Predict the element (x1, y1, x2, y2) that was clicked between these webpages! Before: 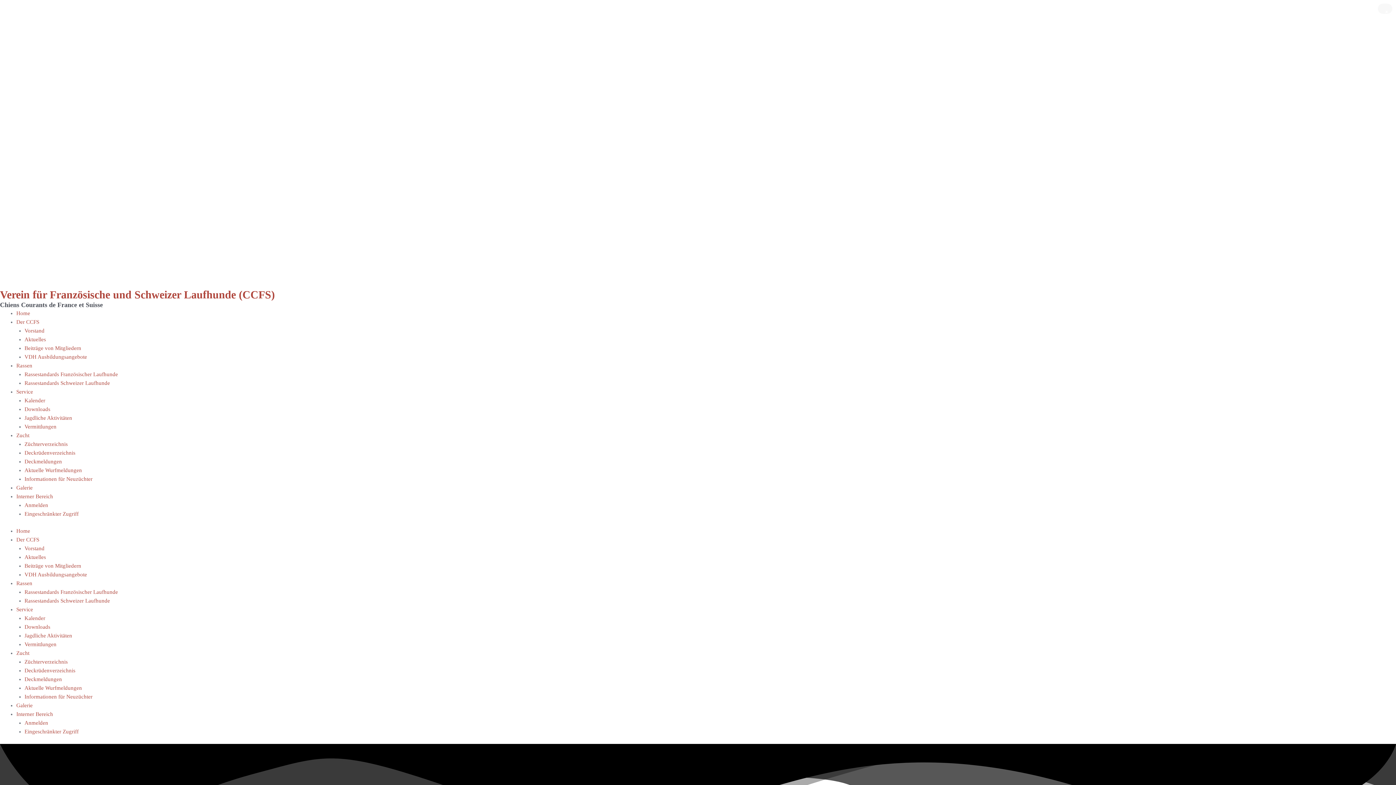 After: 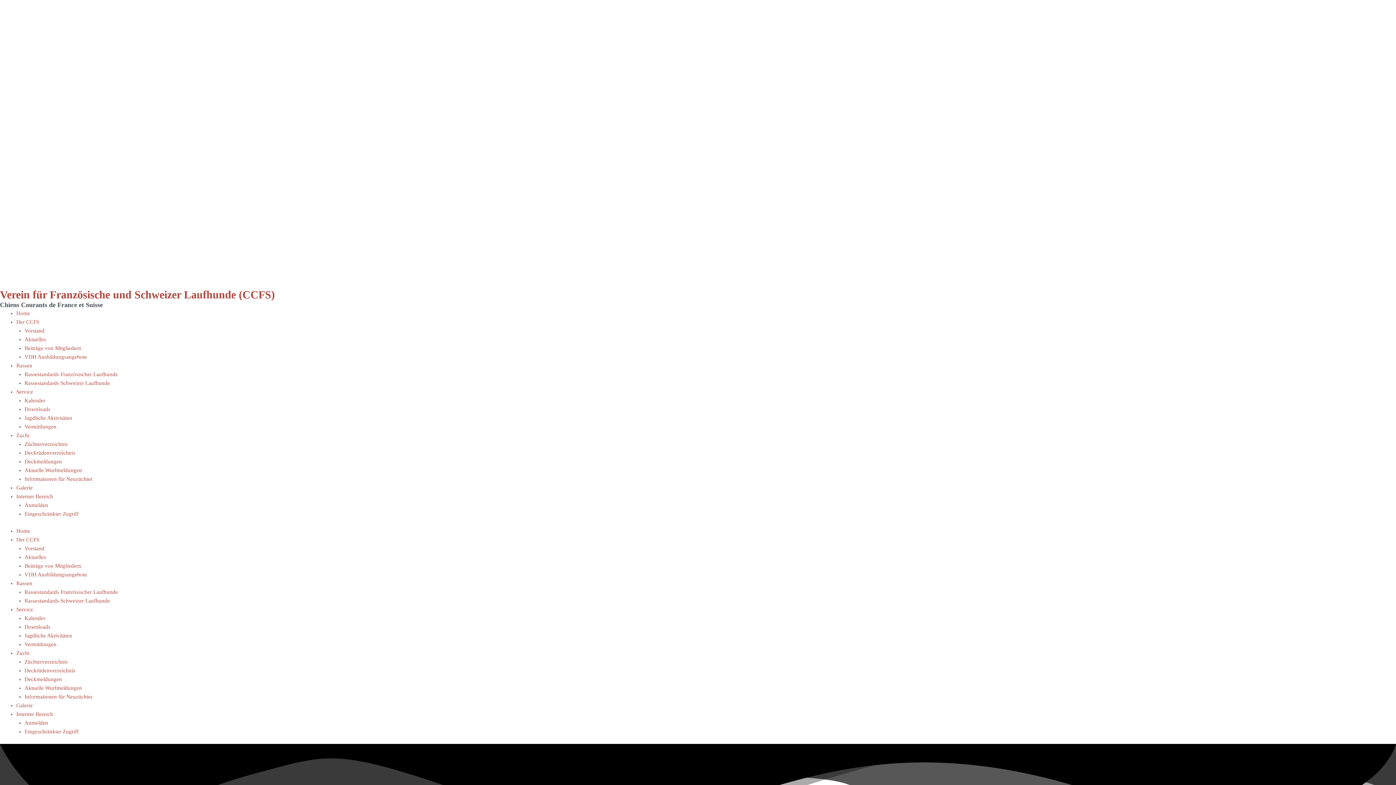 Action: bbox: (0, 288, 274, 300) label: Verein für Französische und Schweizer Laufhunde (CCFS)